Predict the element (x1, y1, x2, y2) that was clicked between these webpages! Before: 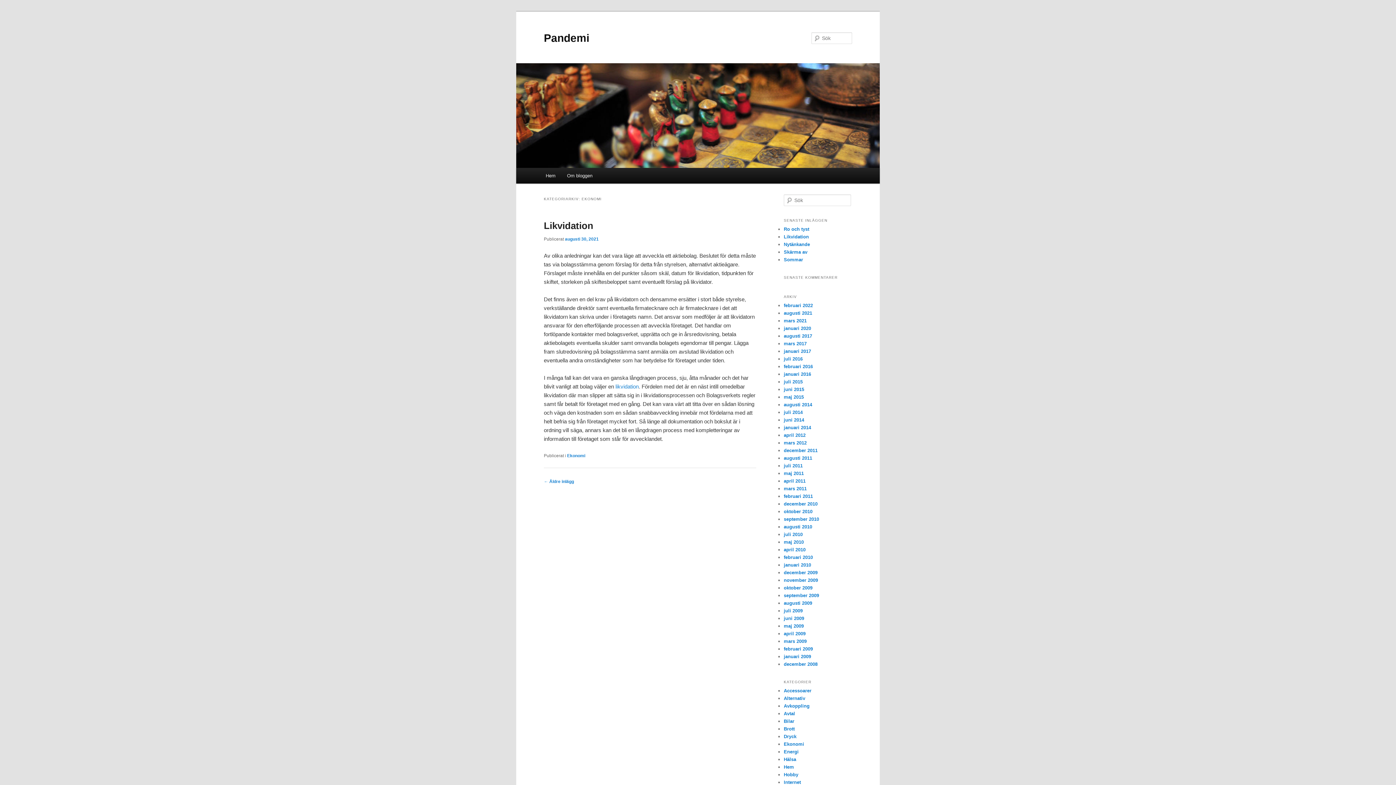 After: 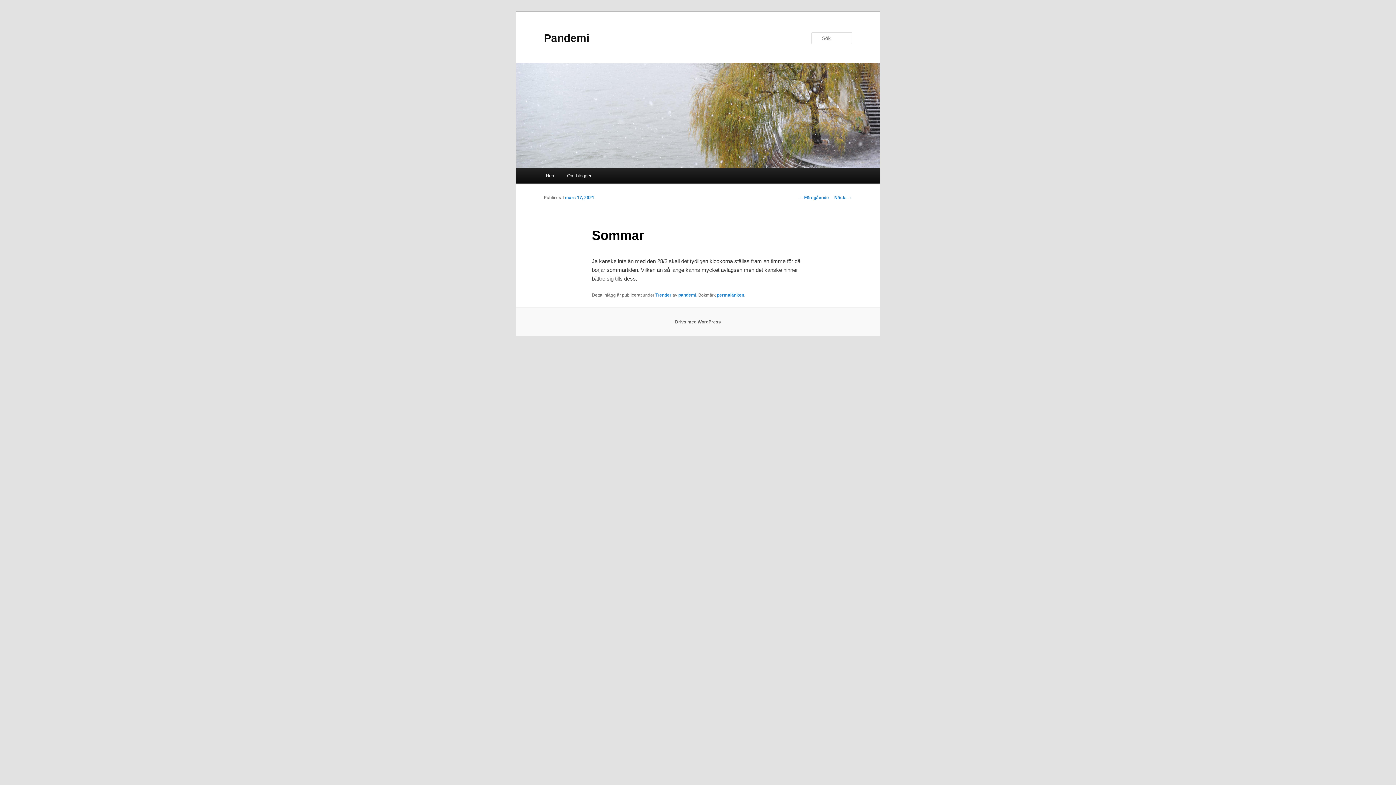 Action: bbox: (784, 257, 803, 262) label: Sommar